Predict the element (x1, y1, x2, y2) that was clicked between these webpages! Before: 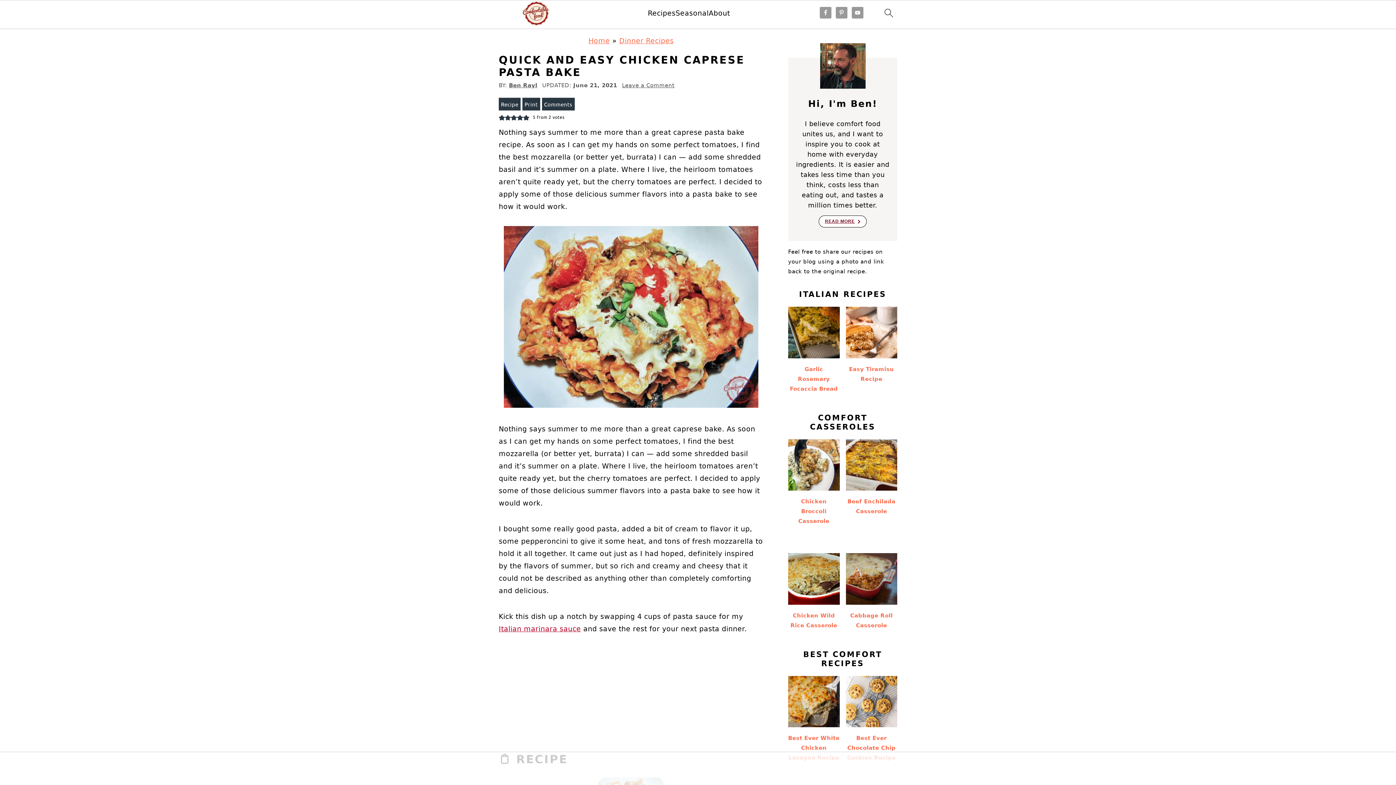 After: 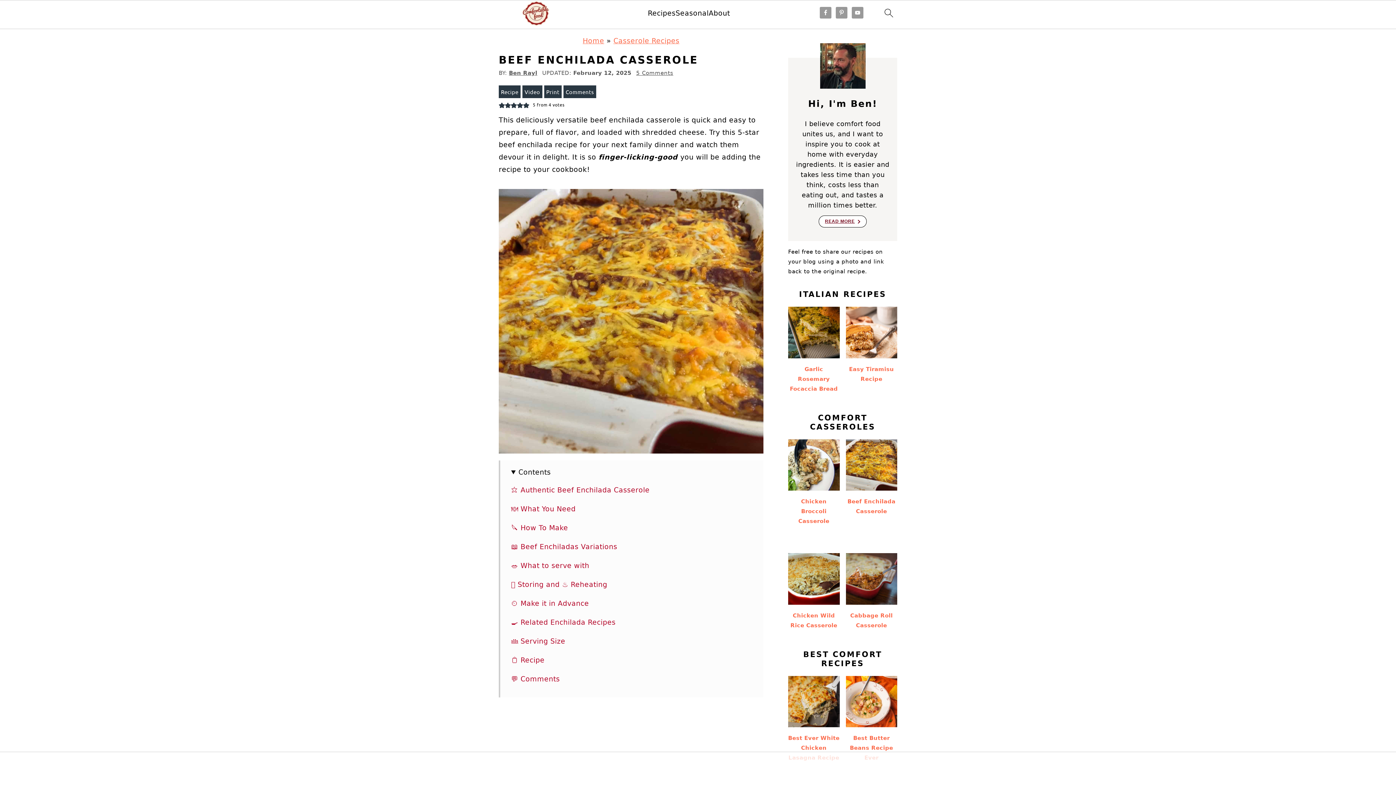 Action: label: Beef Enchilada Casserole bbox: (846, 439, 897, 522)